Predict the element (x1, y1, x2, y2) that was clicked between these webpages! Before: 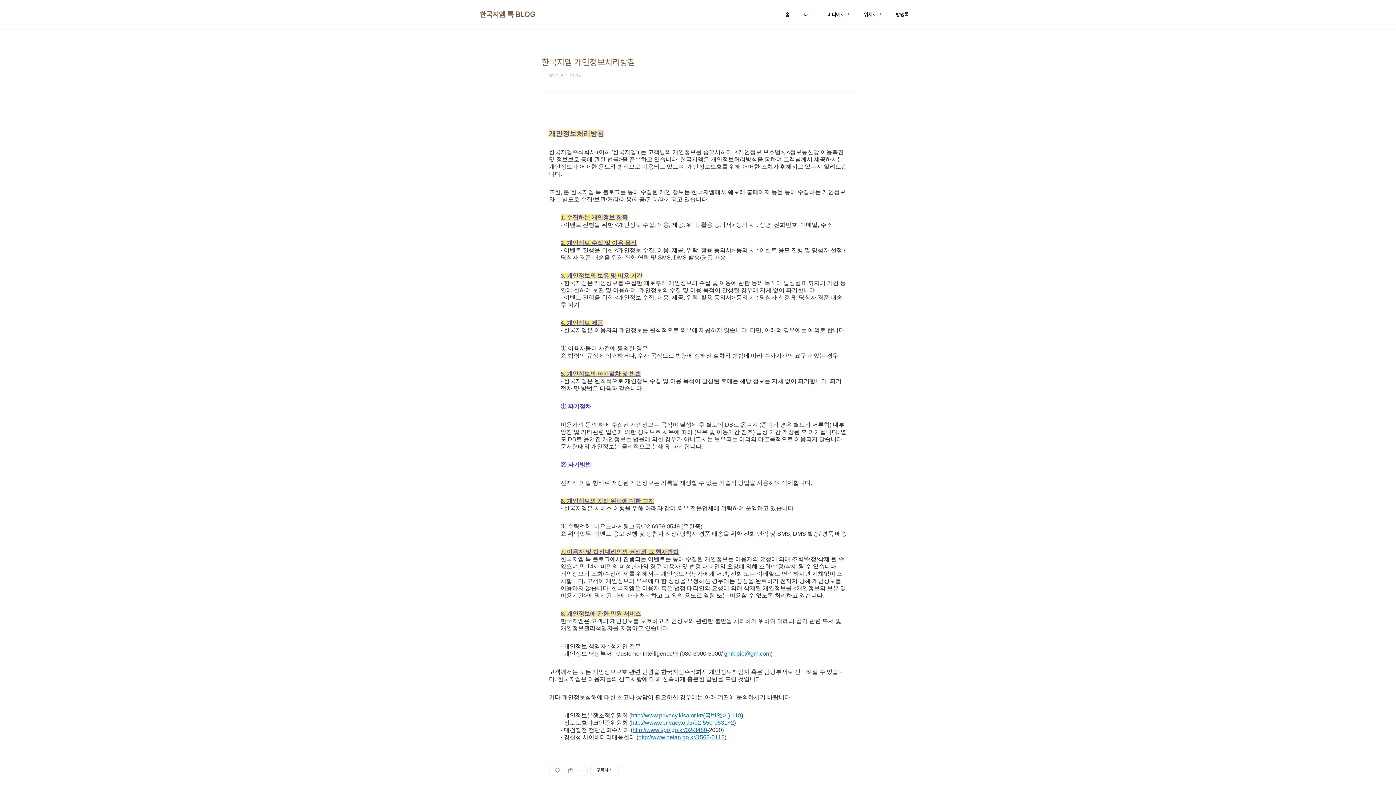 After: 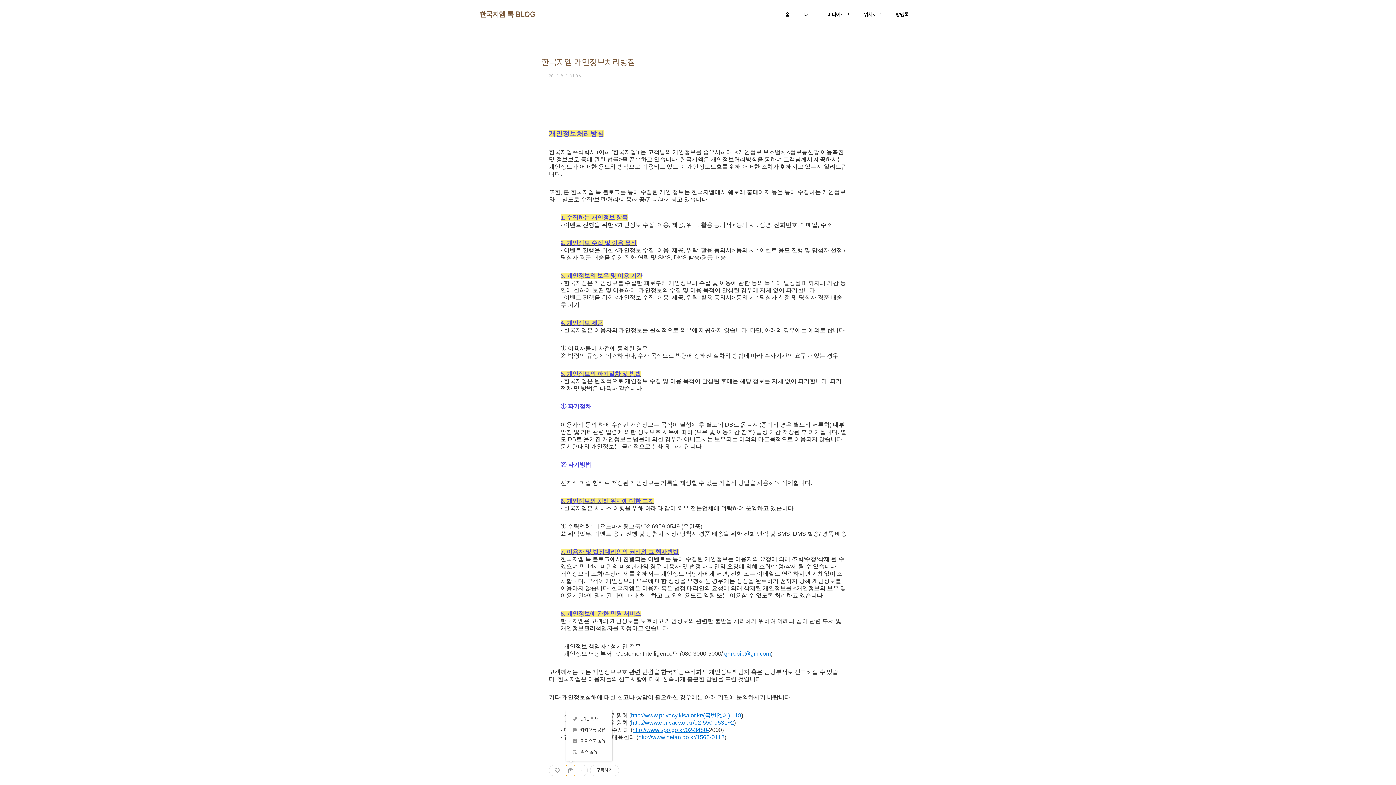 Action: bbox: (566, 765, 575, 776) label: 공유하기